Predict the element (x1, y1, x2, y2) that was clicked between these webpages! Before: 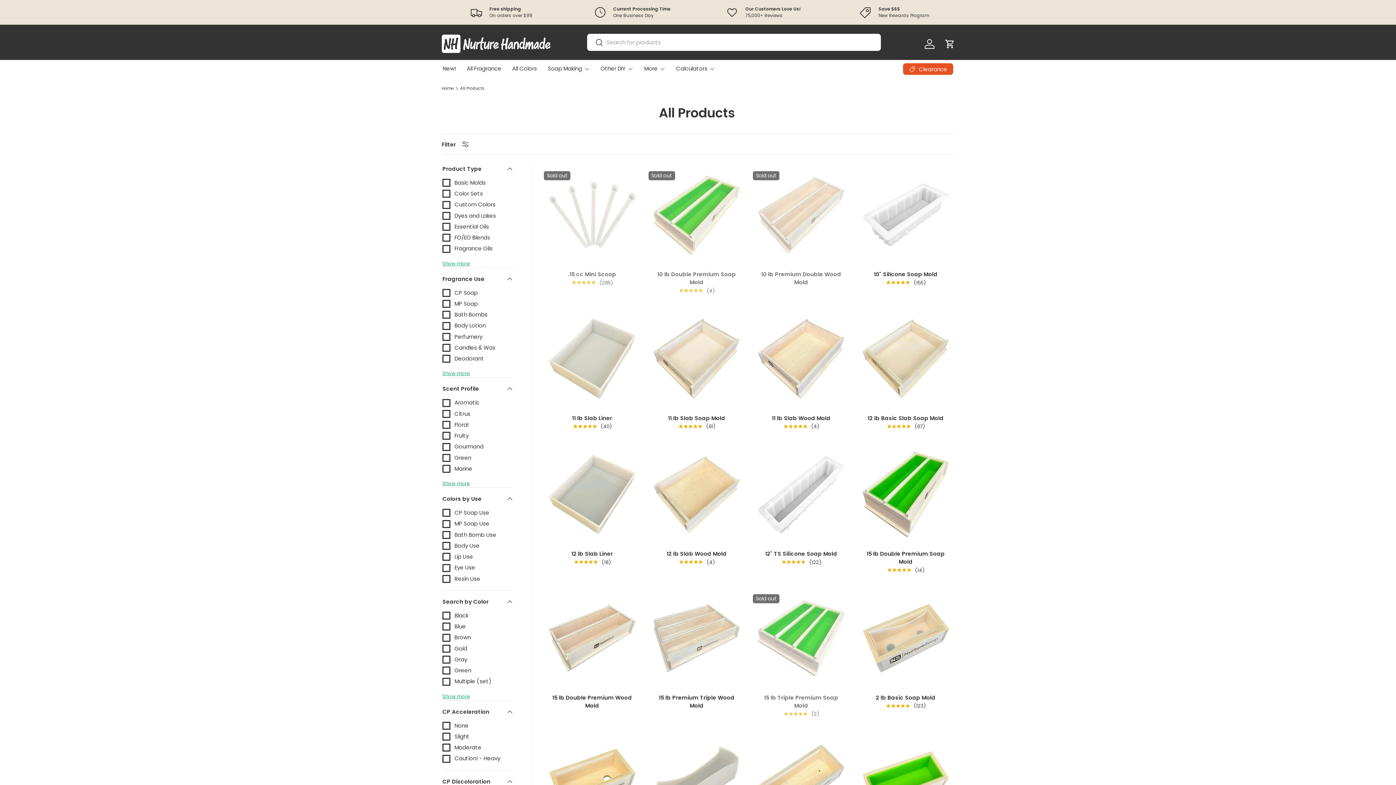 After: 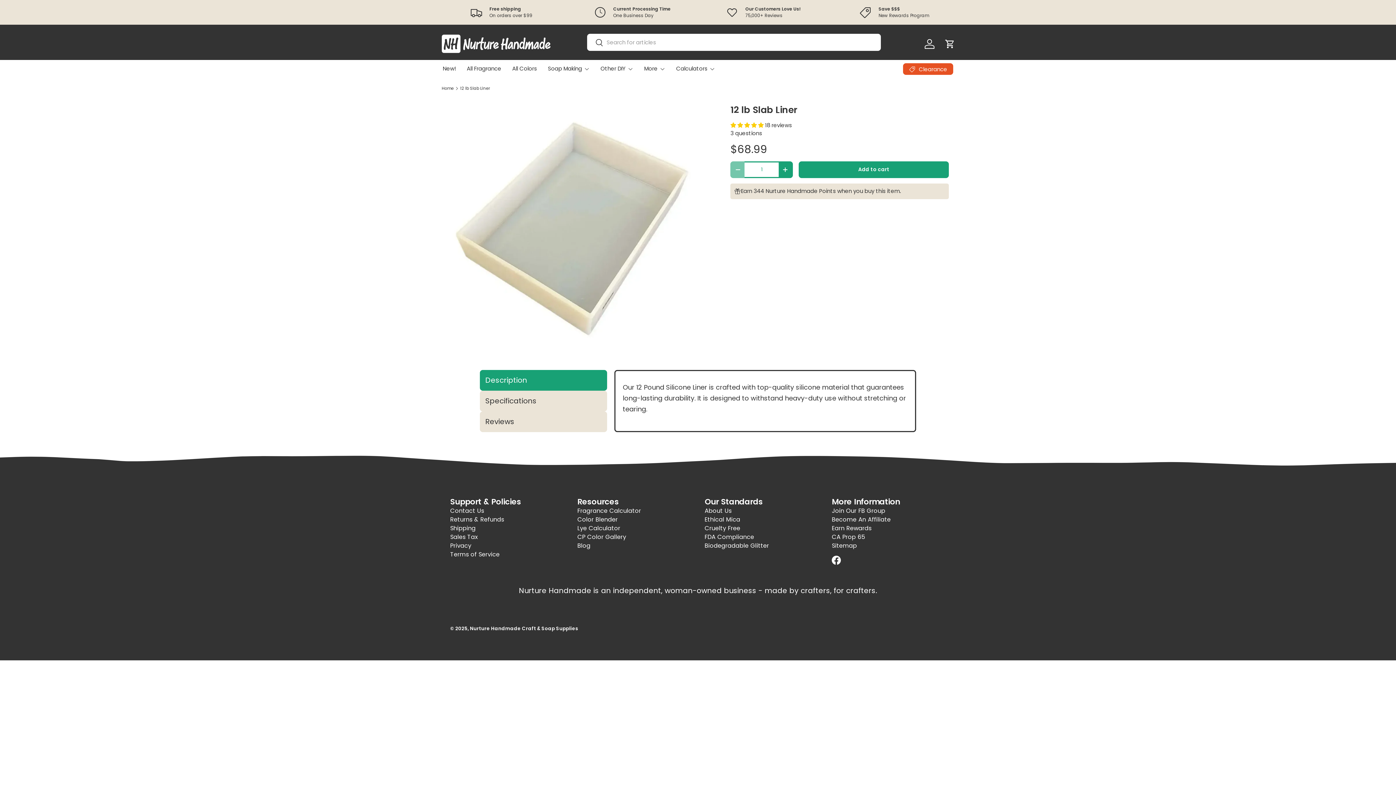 Action: label: 12 lb Slab Liner bbox: (571, 550, 613, 557)